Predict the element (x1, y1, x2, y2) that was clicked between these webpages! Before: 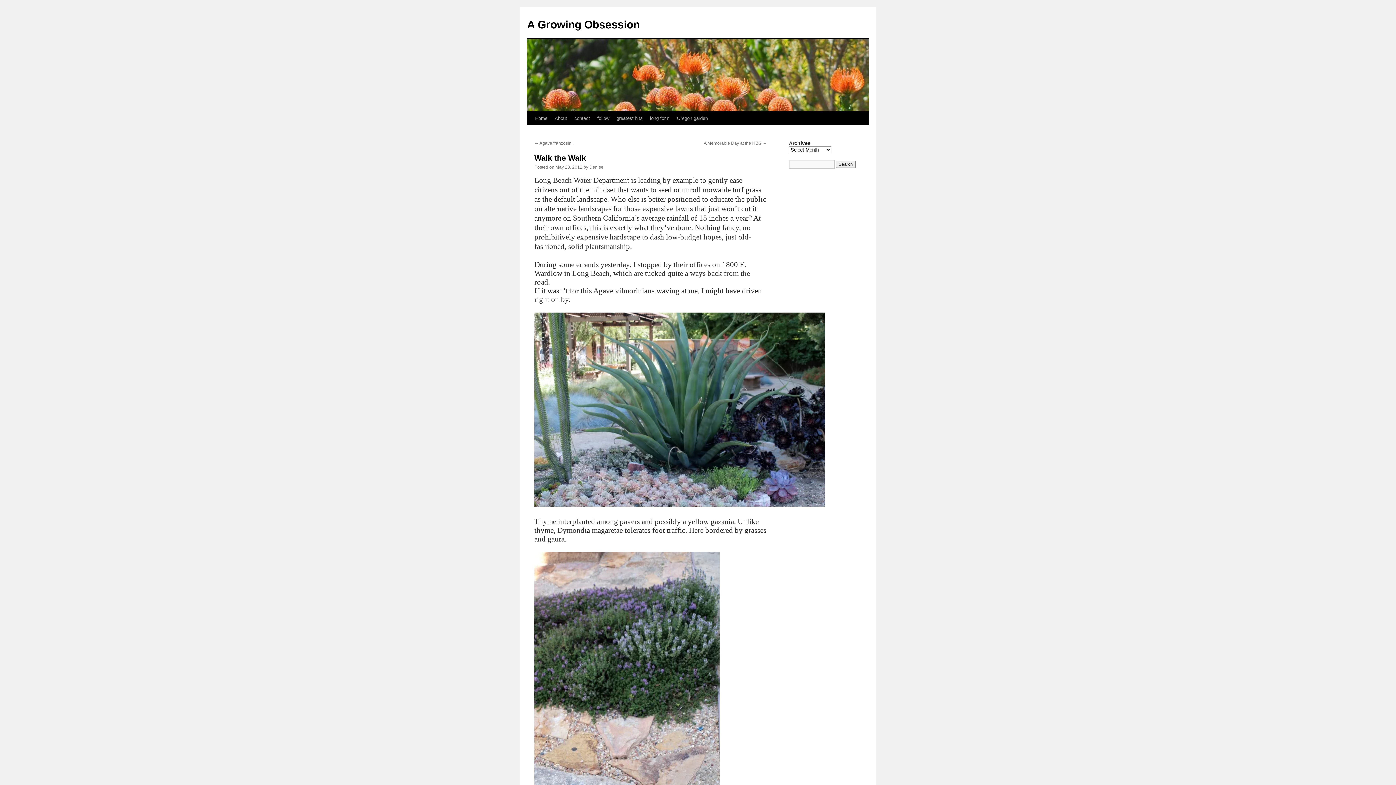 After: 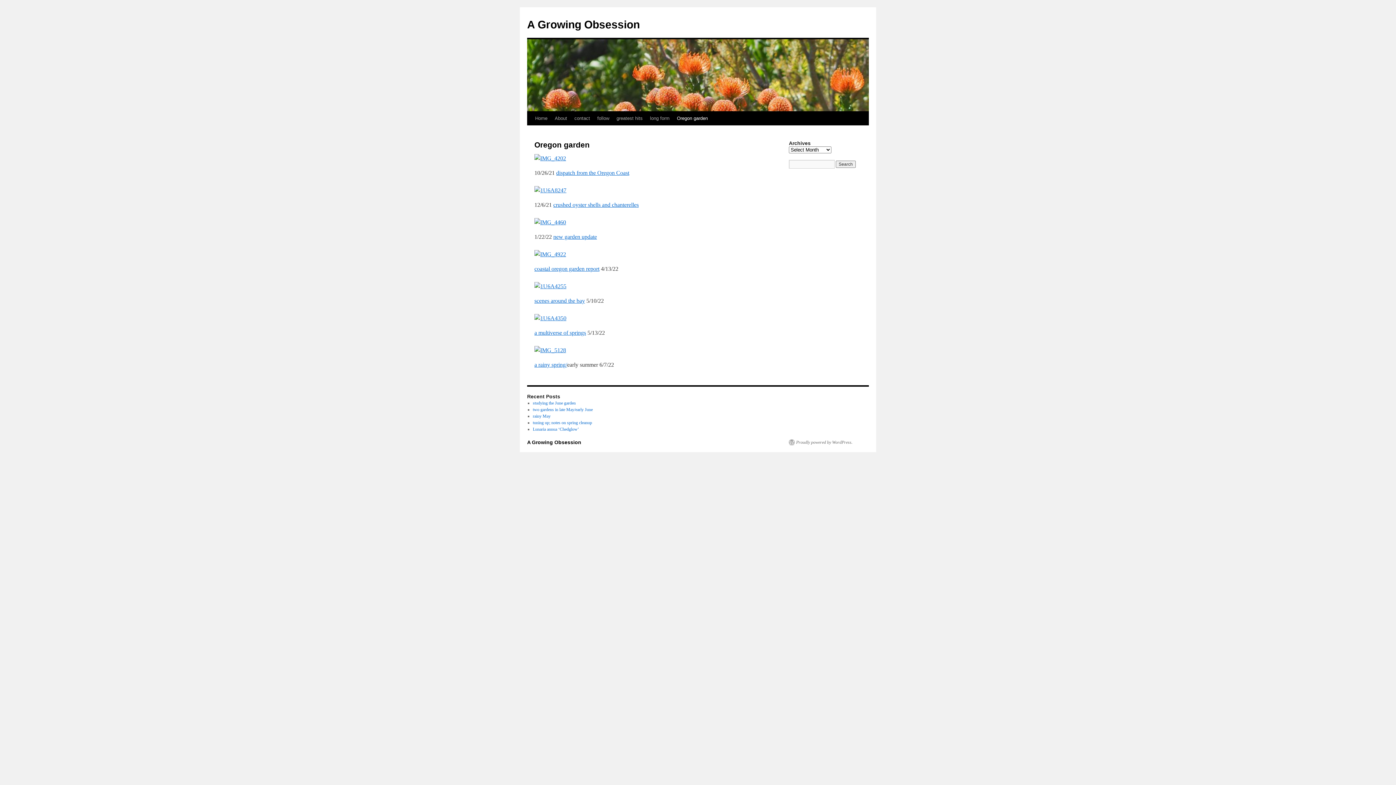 Action: bbox: (673, 111, 711, 125) label: Oregon garden